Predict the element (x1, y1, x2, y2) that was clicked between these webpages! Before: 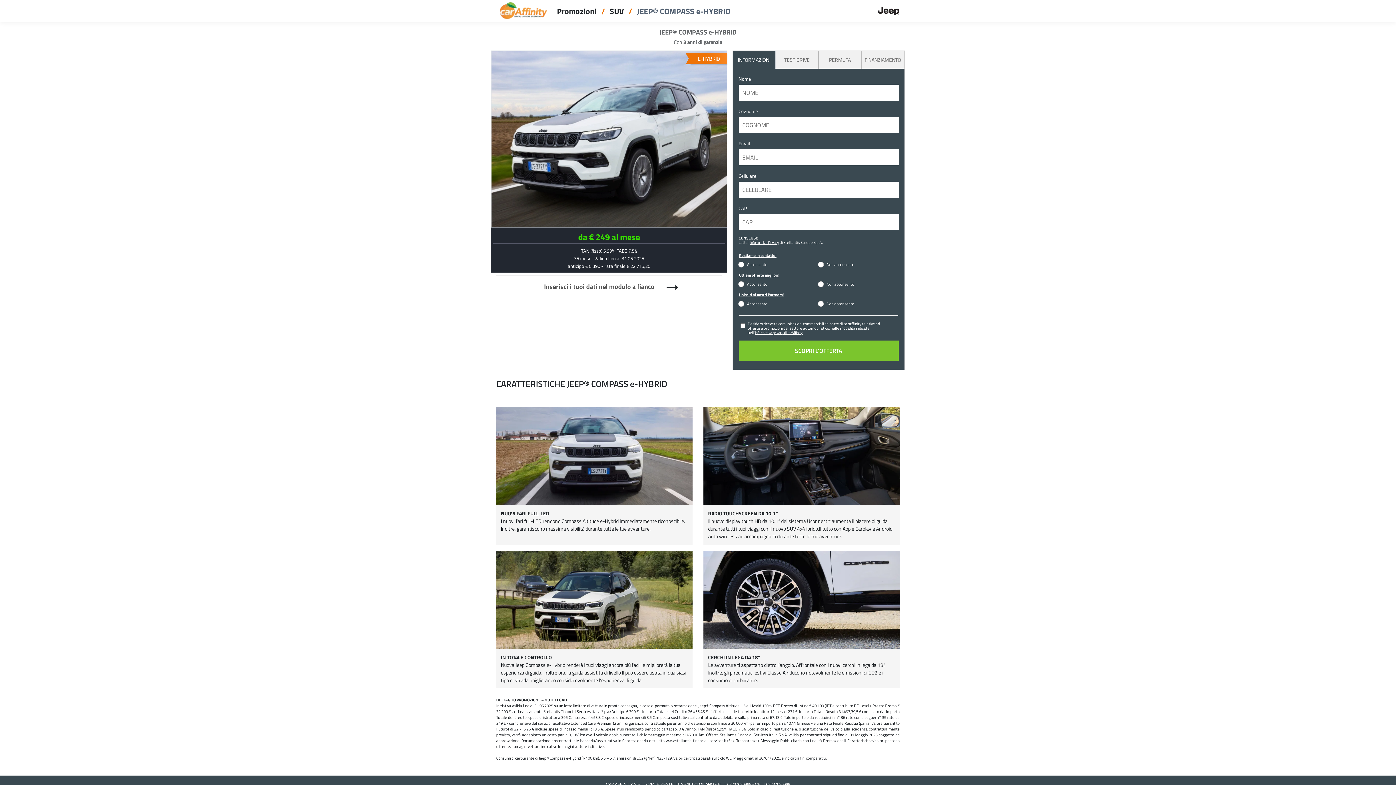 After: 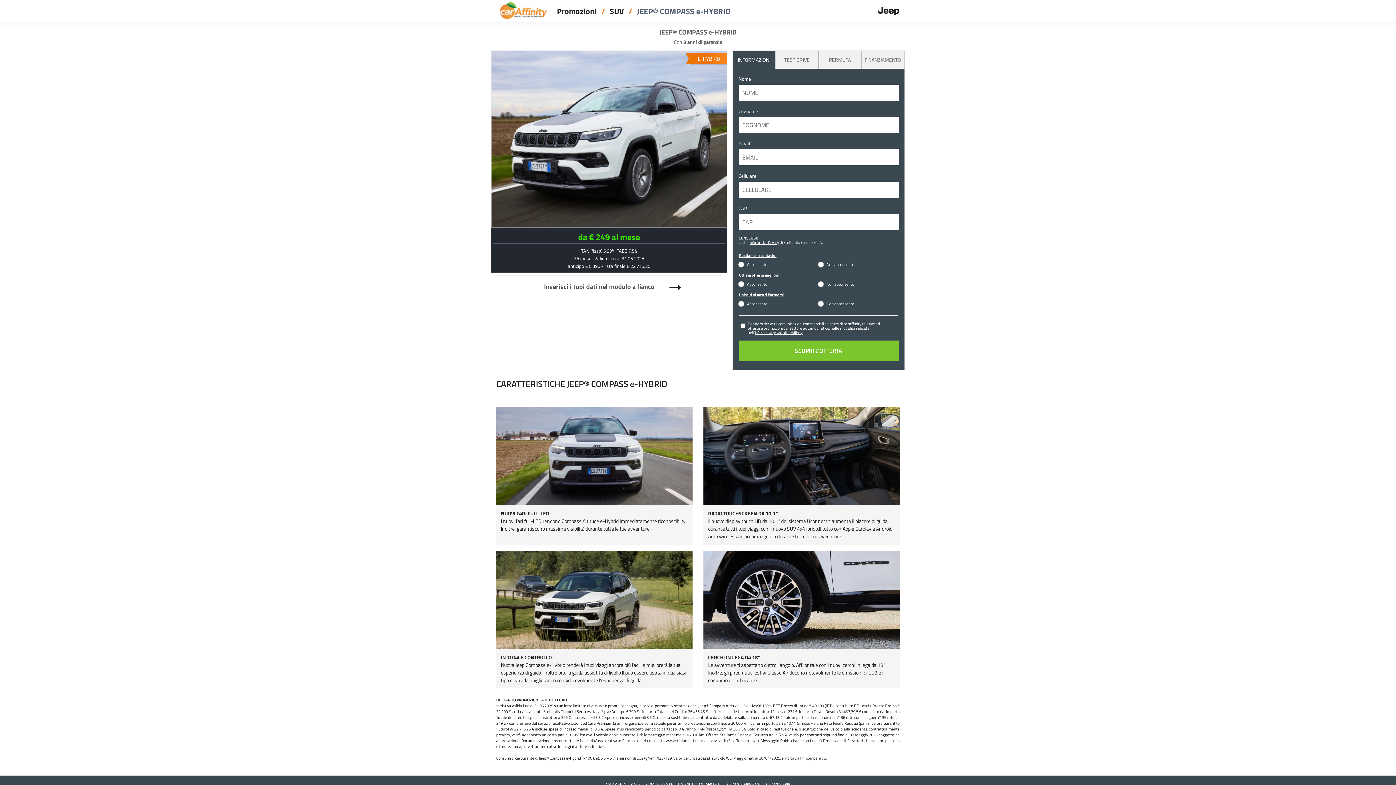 Action: bbox: (750, 239, 779, 245) label: Informativa Privacy